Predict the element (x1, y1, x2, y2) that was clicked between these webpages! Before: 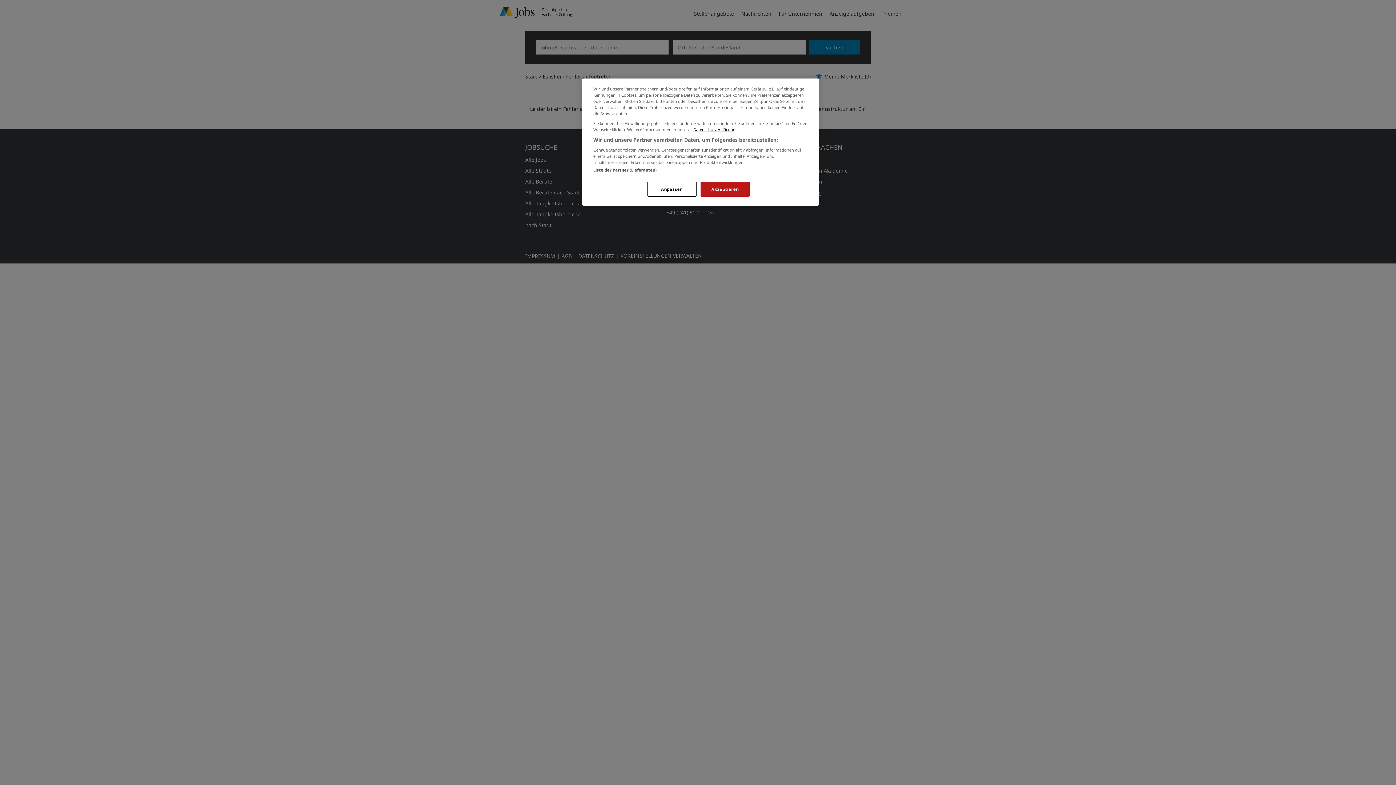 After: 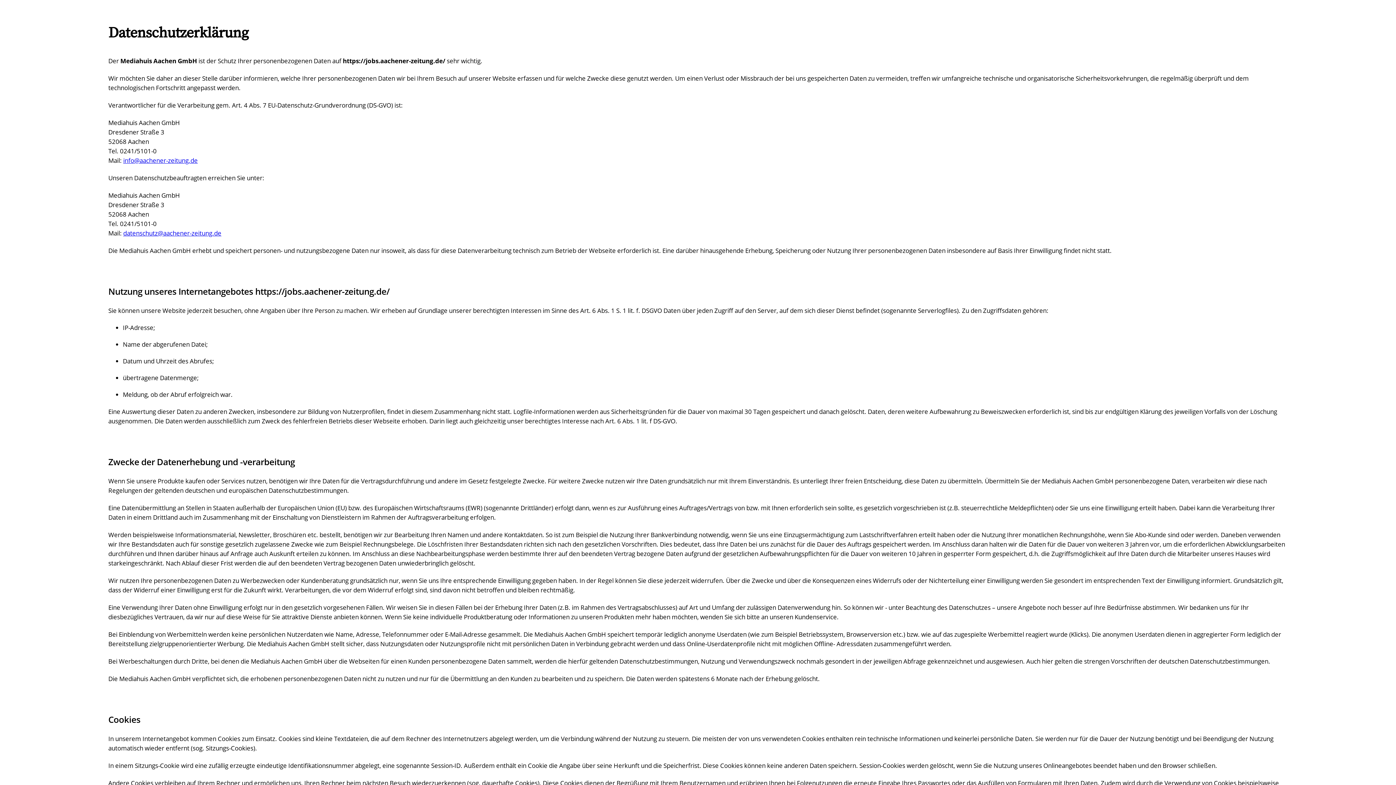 Action: label: Datenschutzerklärung bbox: (693, 126, 735, 132)